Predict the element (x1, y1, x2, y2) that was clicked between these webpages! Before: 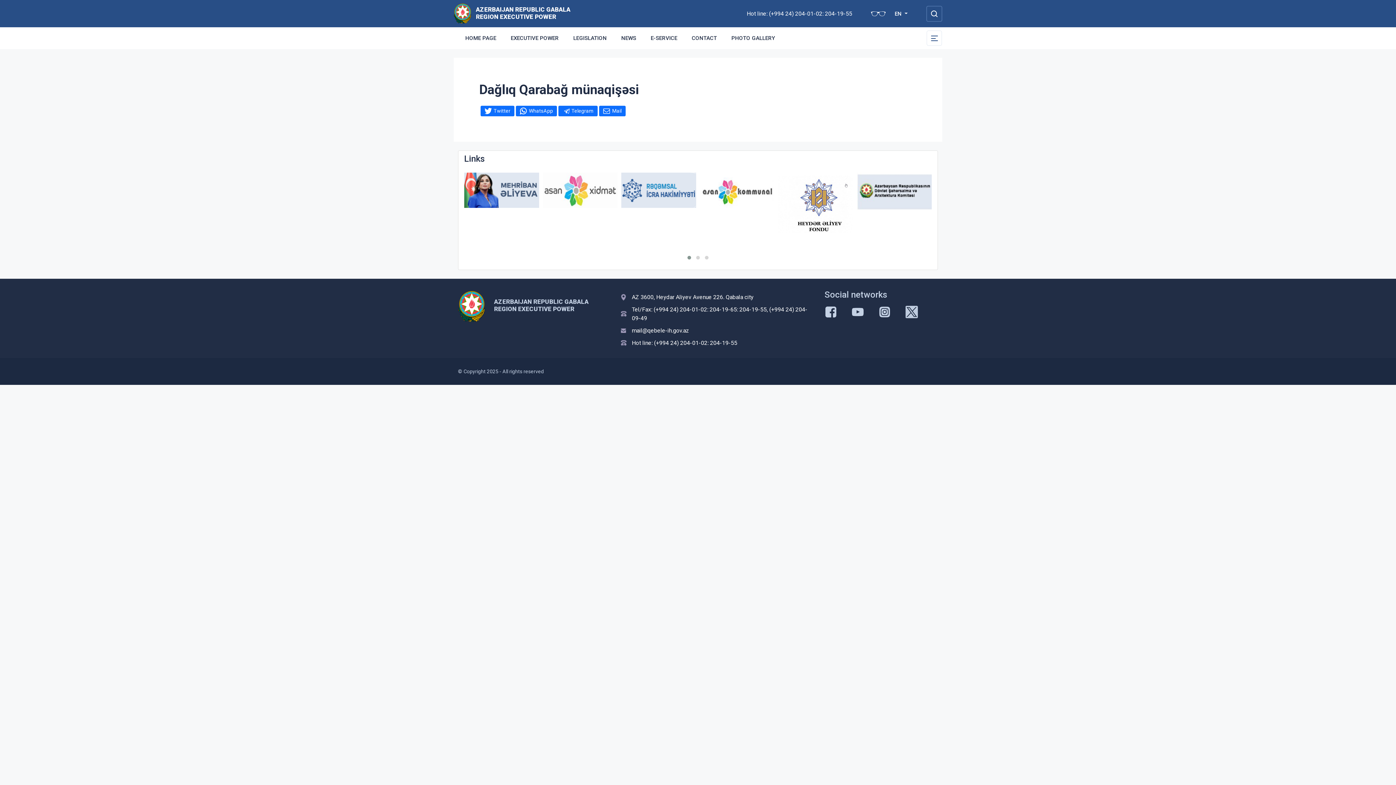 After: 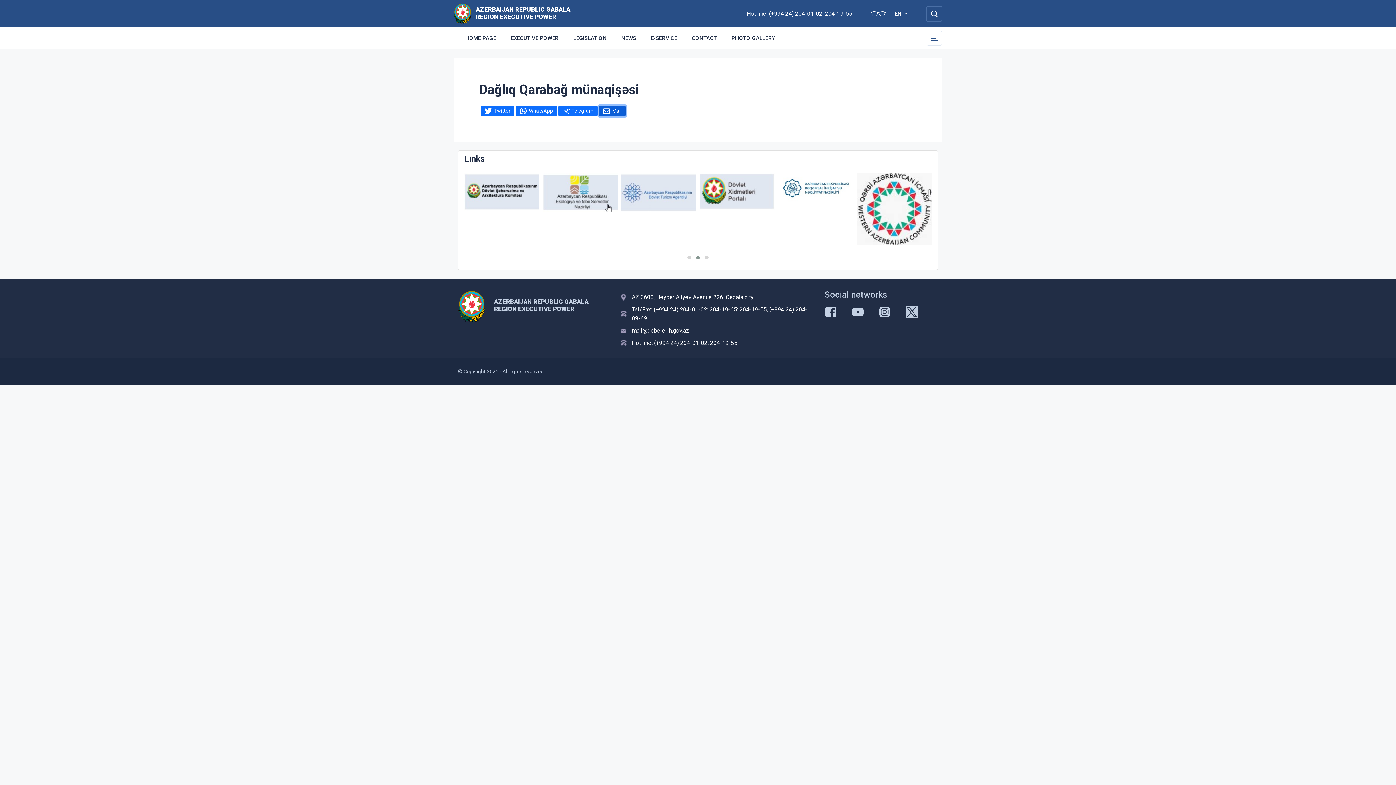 Action: bbox: (599, 105, 625, 116) label: Mail